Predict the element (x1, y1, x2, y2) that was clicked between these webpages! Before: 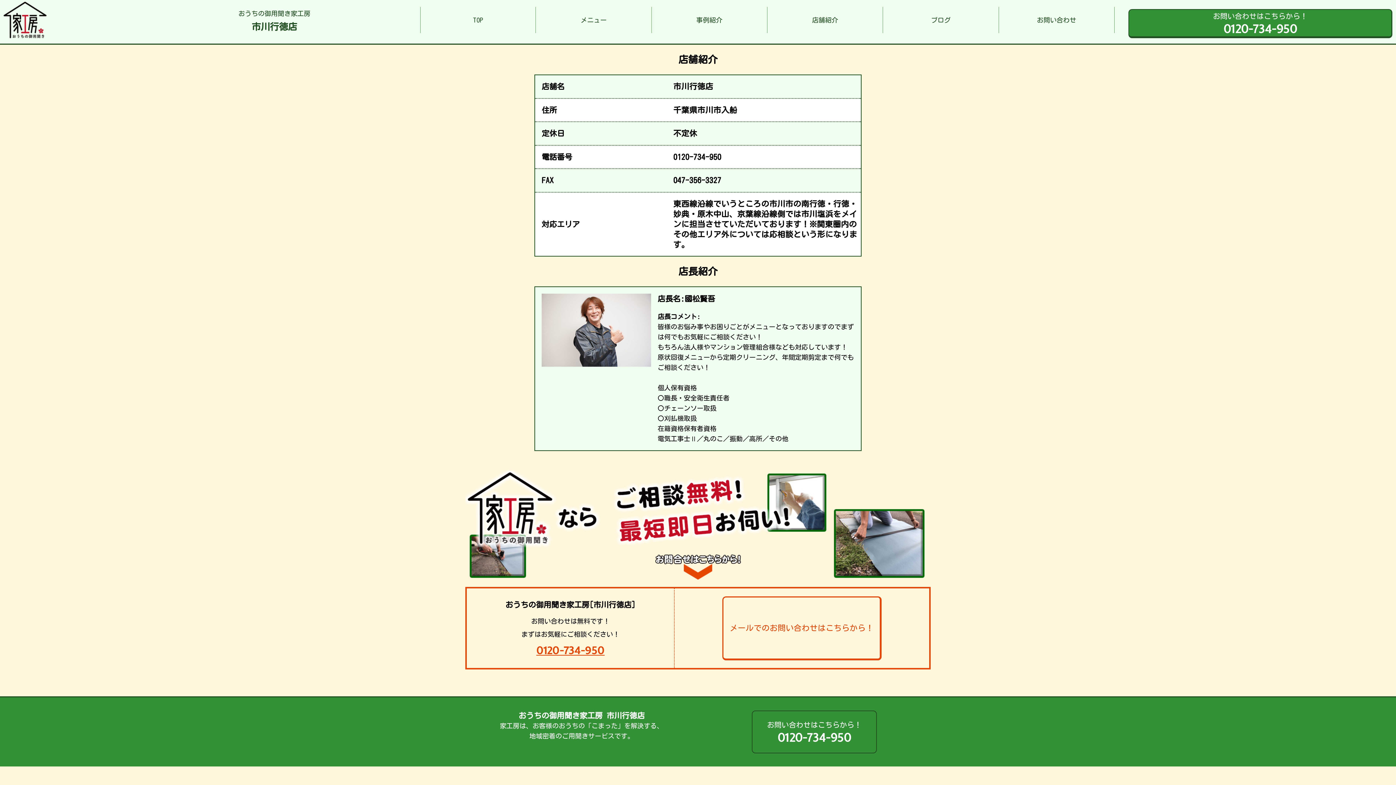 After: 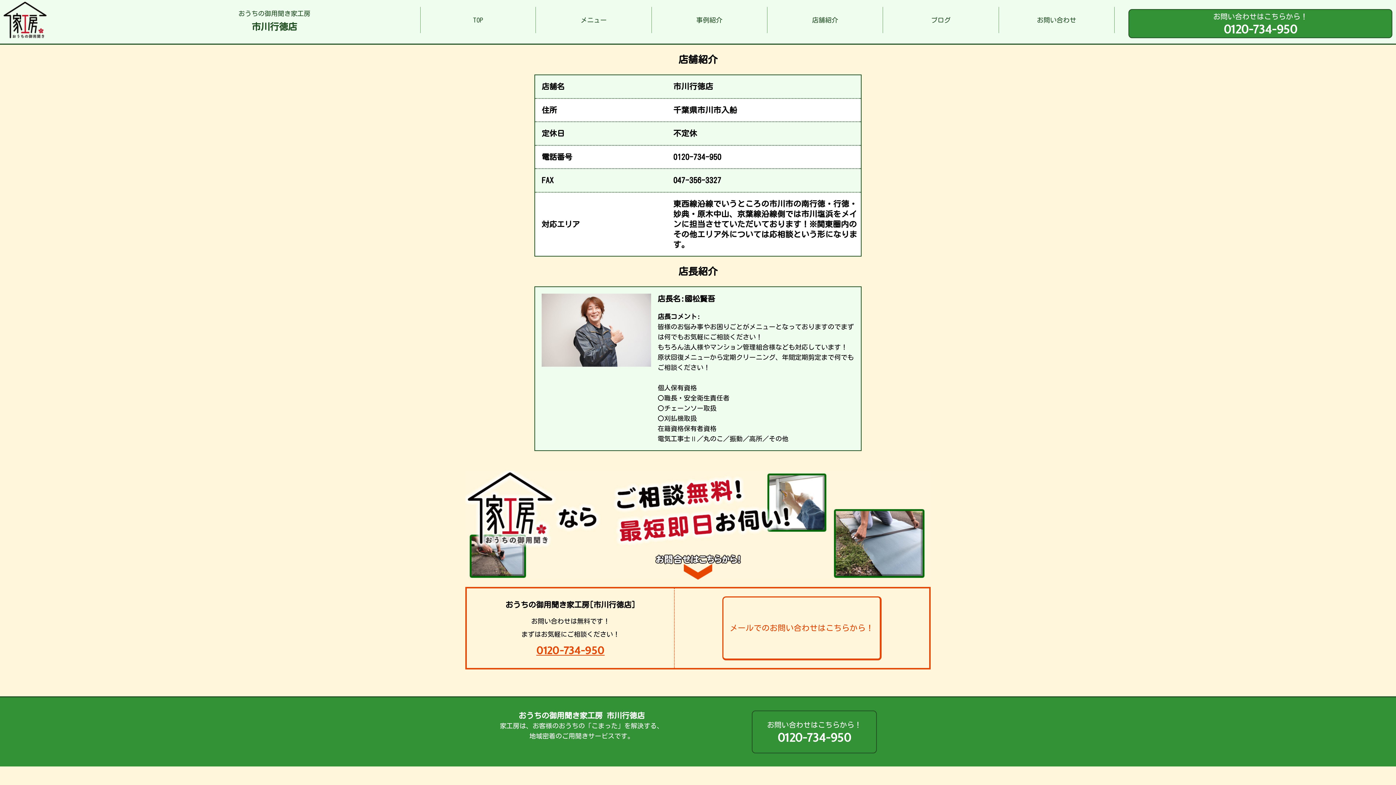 Action: label: お問い合わせはこちらから！
0120-734-950 bbox: (1128, 9, 1392, 38)